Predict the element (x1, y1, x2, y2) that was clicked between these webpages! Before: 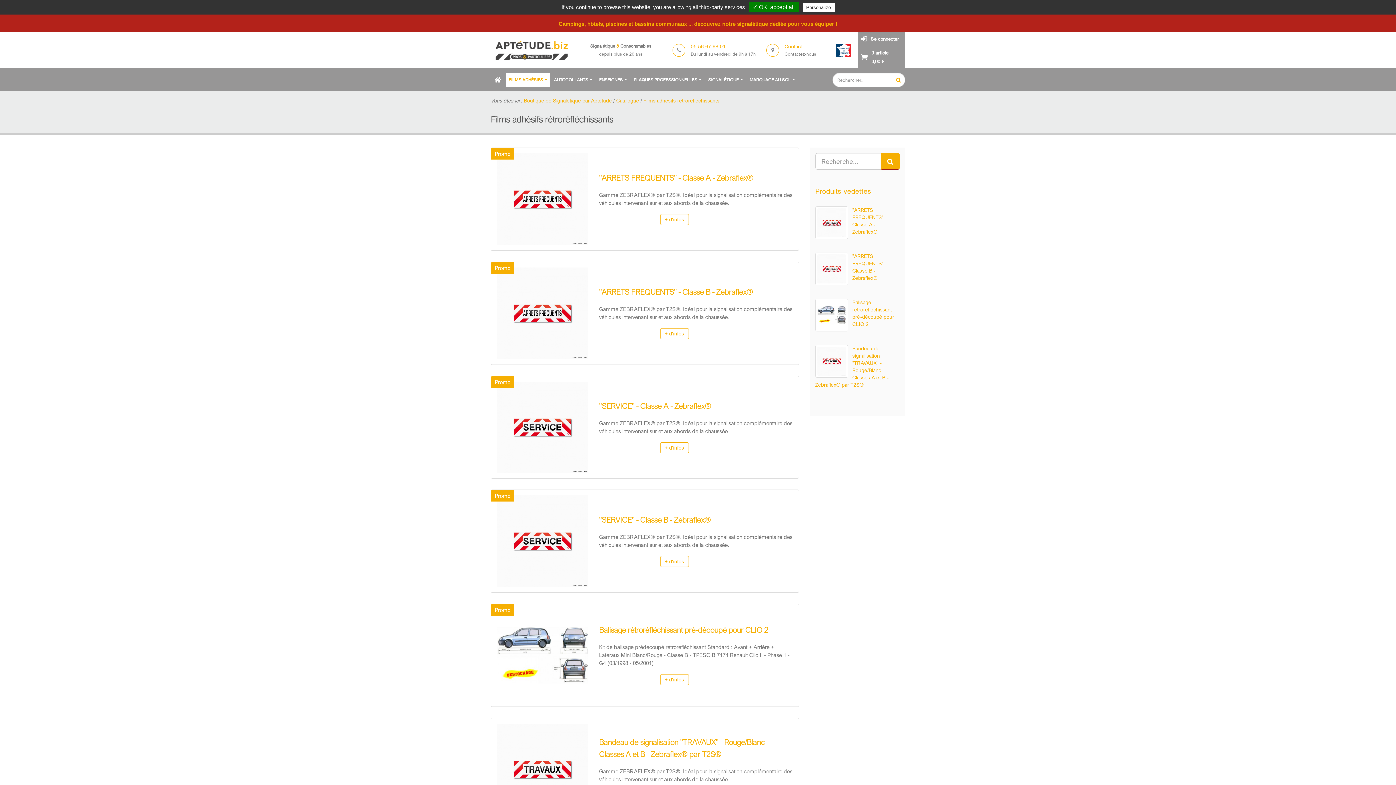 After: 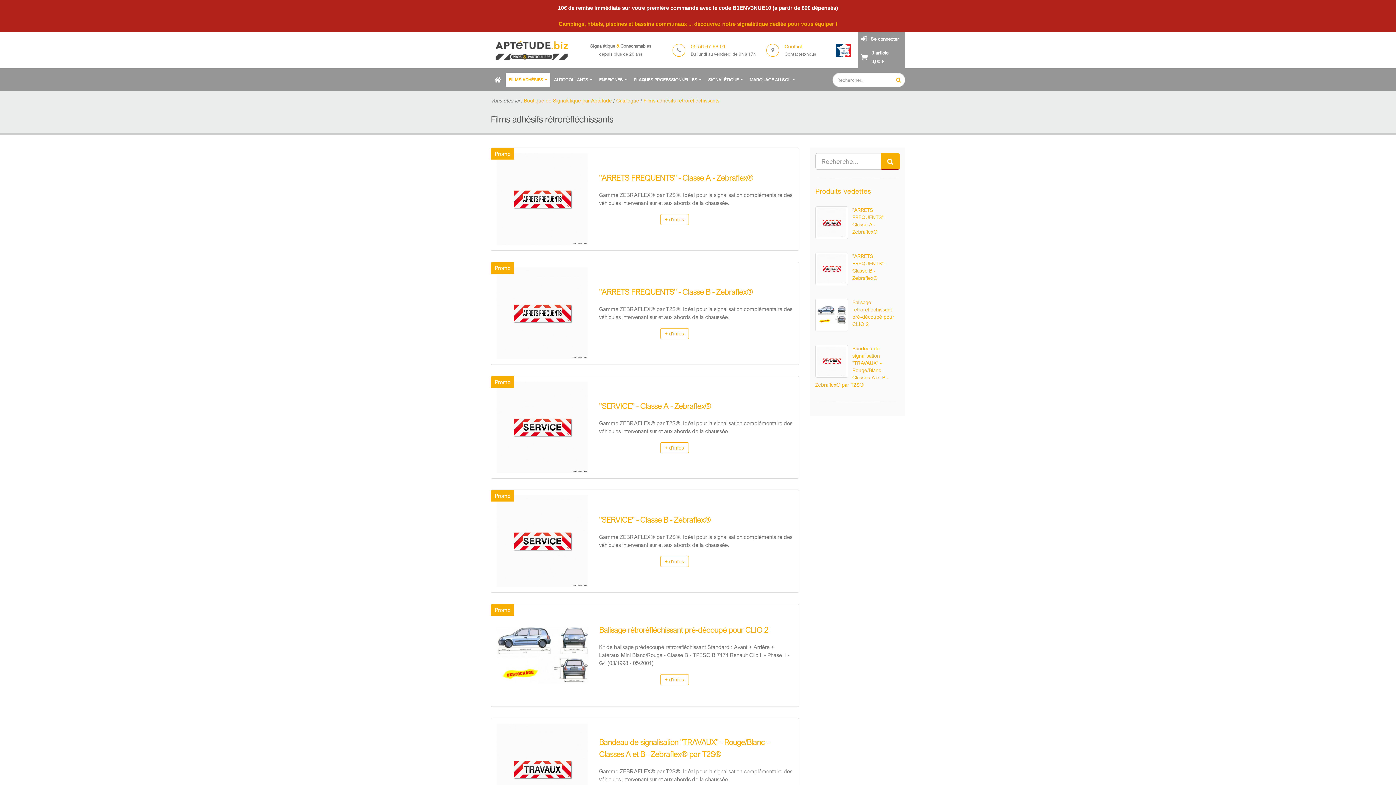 Action: bbox: (643, 97, 719, 103) label: Films adhésifs rétroréfléchissants